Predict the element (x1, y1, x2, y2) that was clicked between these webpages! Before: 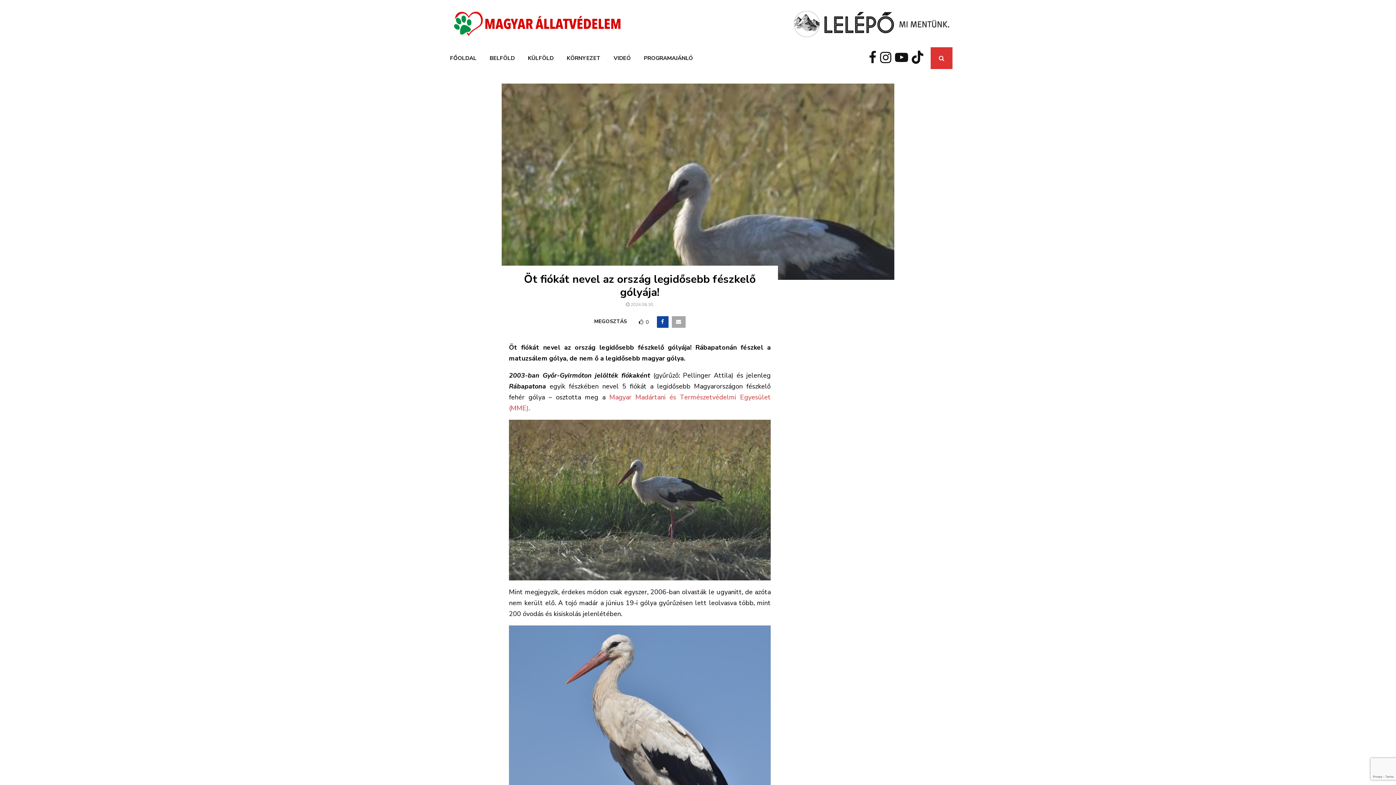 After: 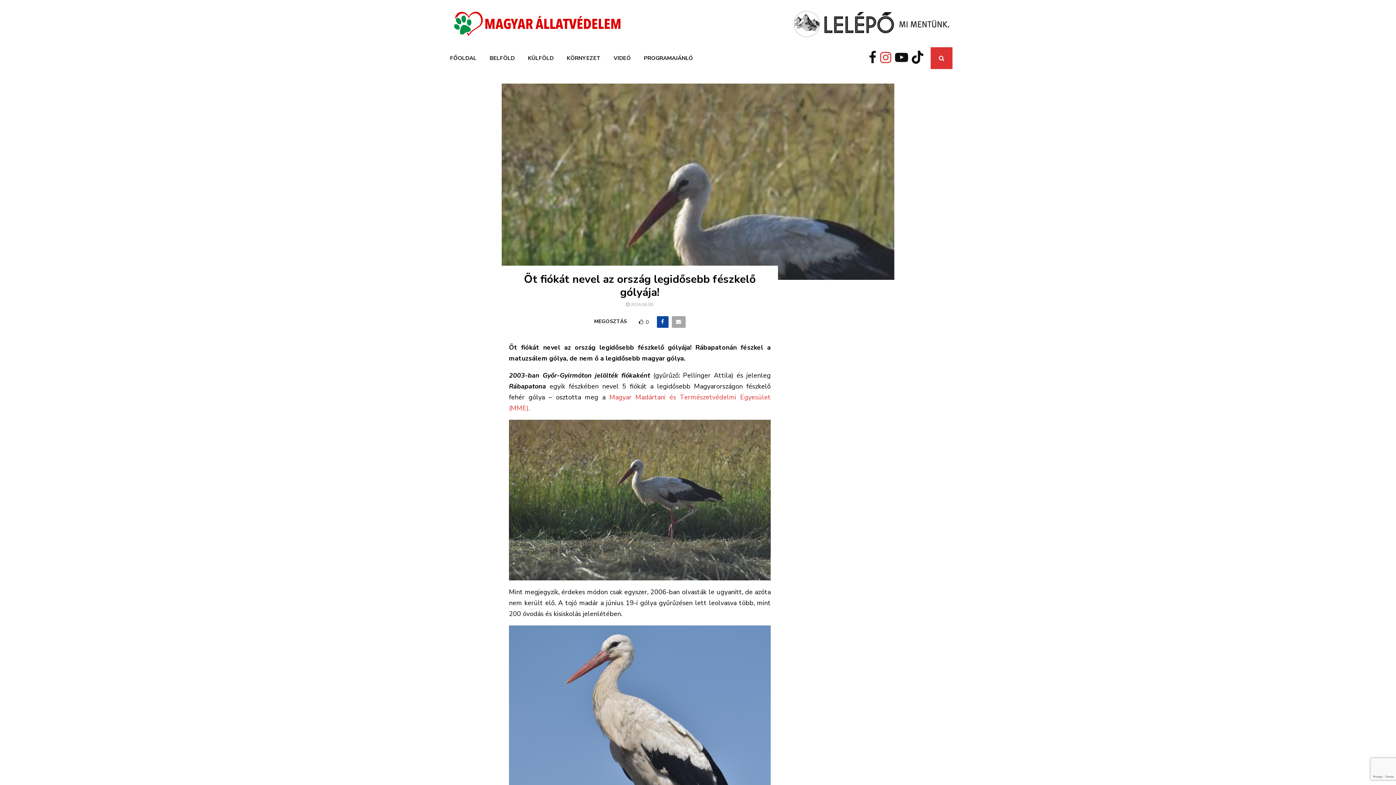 Action: bbox: (880, 48, 895, 68)